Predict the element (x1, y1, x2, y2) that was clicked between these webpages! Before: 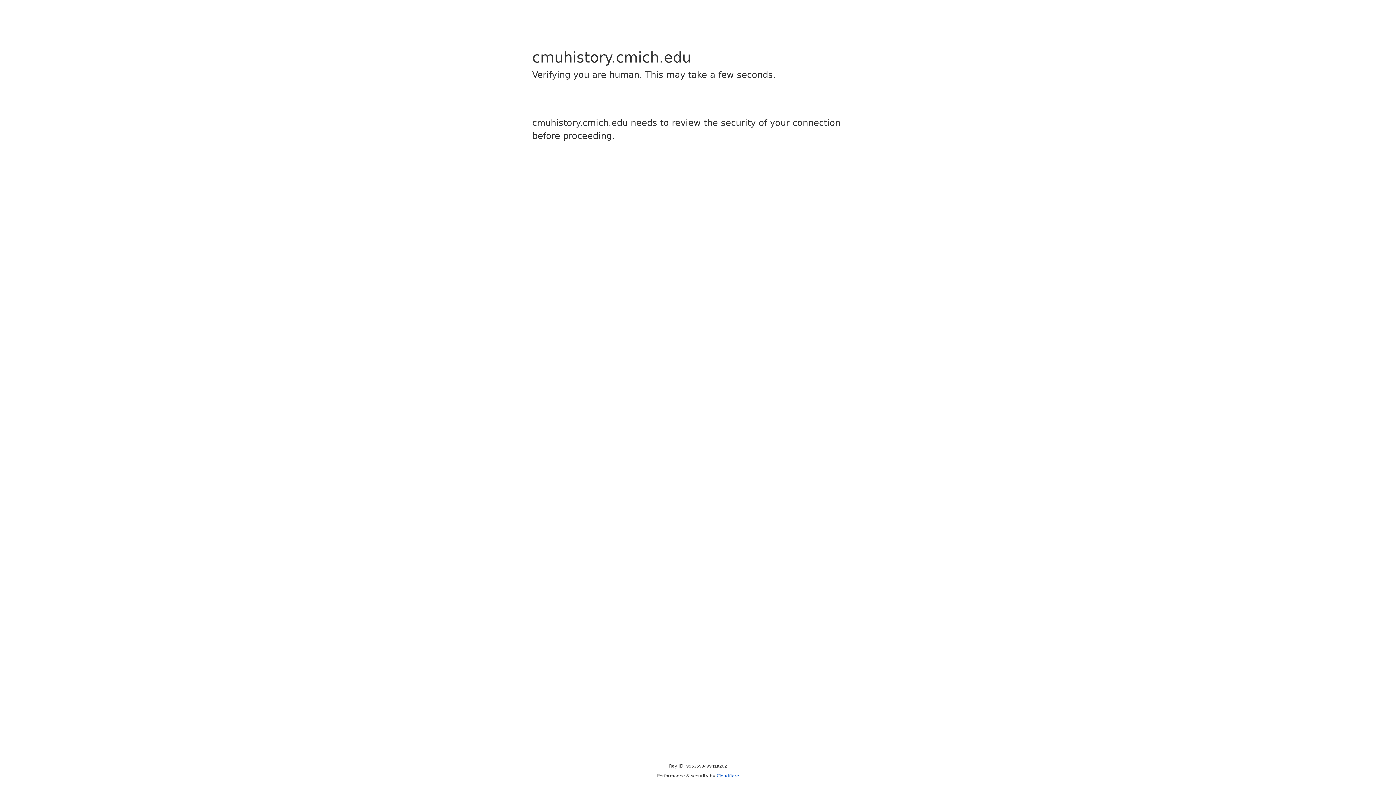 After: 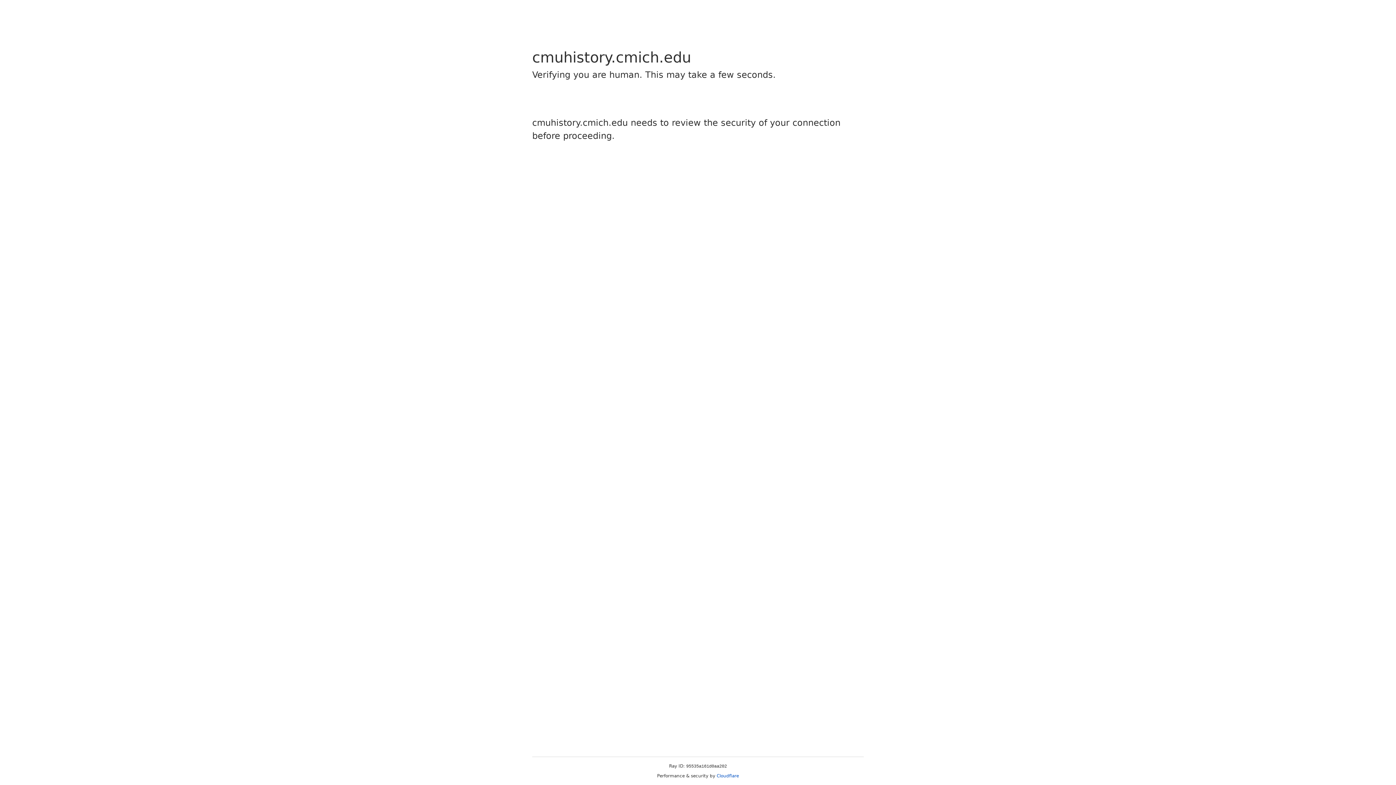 Action: label: Cloudflare bbox: (716, 773, 739, 778)